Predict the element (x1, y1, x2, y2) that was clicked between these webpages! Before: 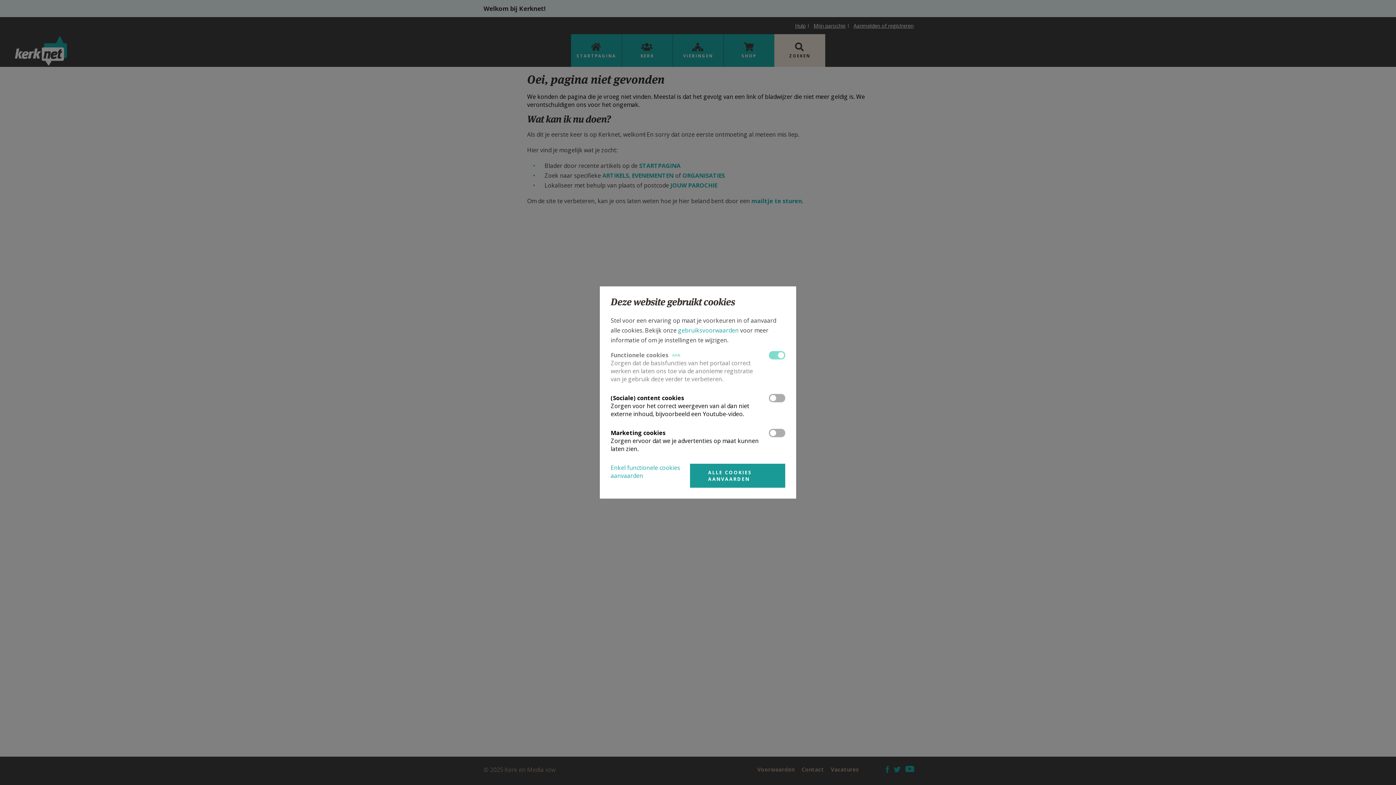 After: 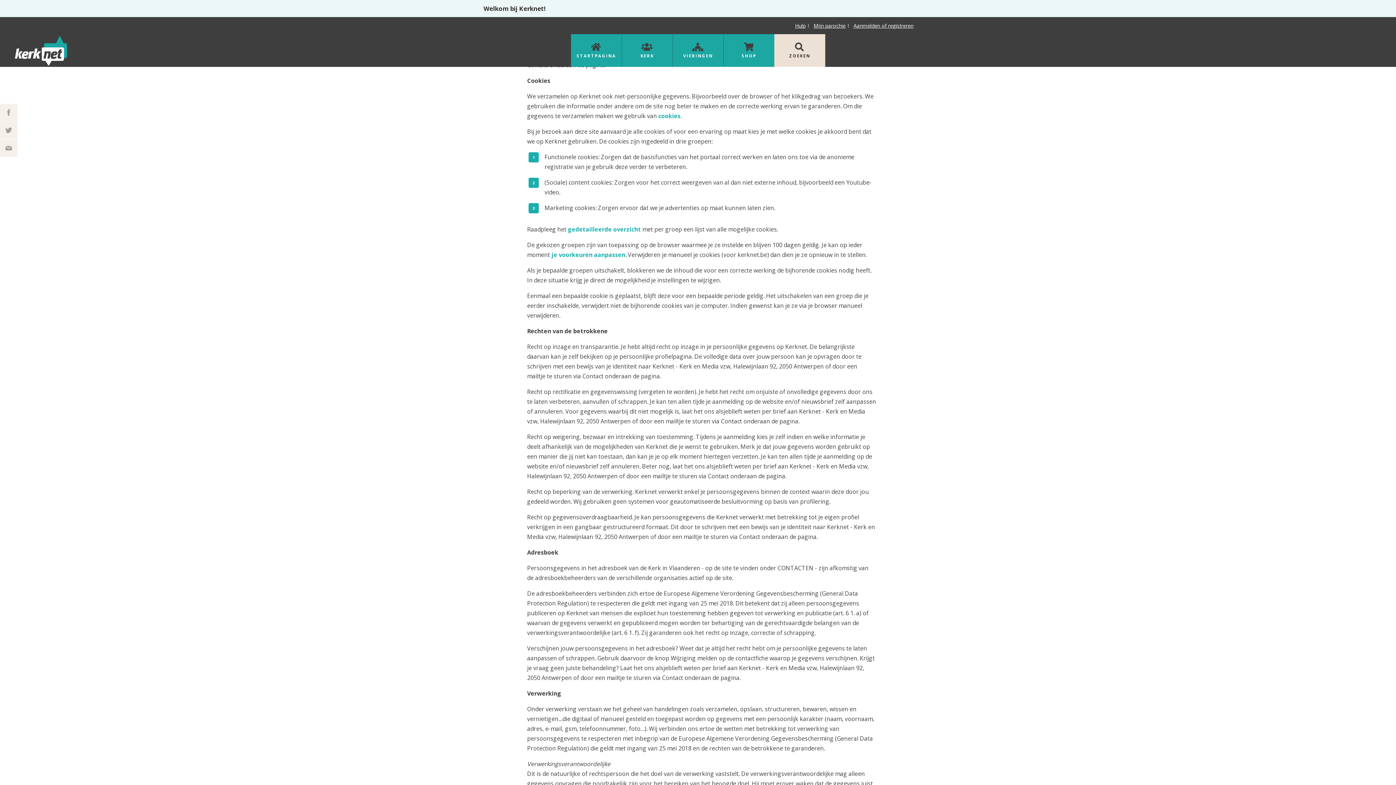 Action: bbox: (678, 326, 738, 334) label: gebruiksvoorwaarden